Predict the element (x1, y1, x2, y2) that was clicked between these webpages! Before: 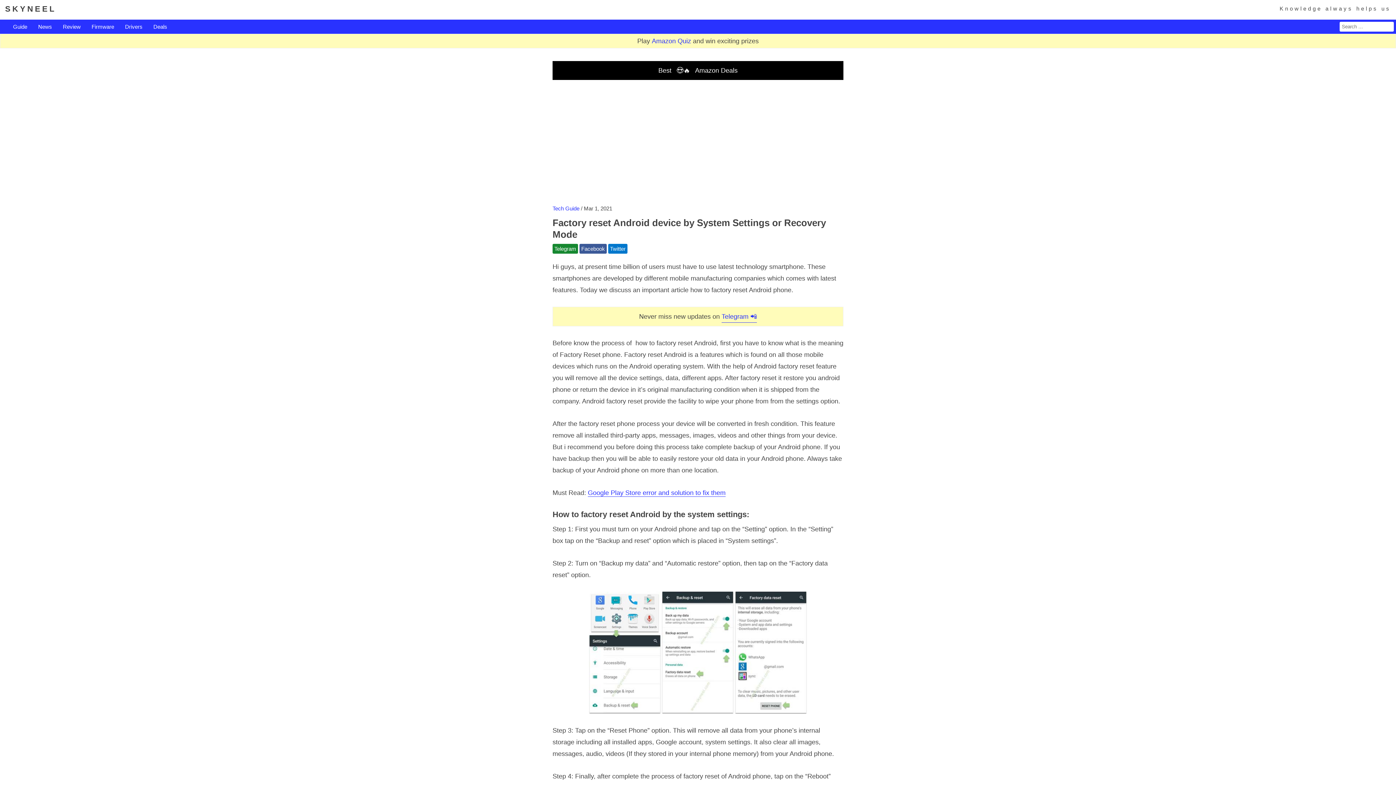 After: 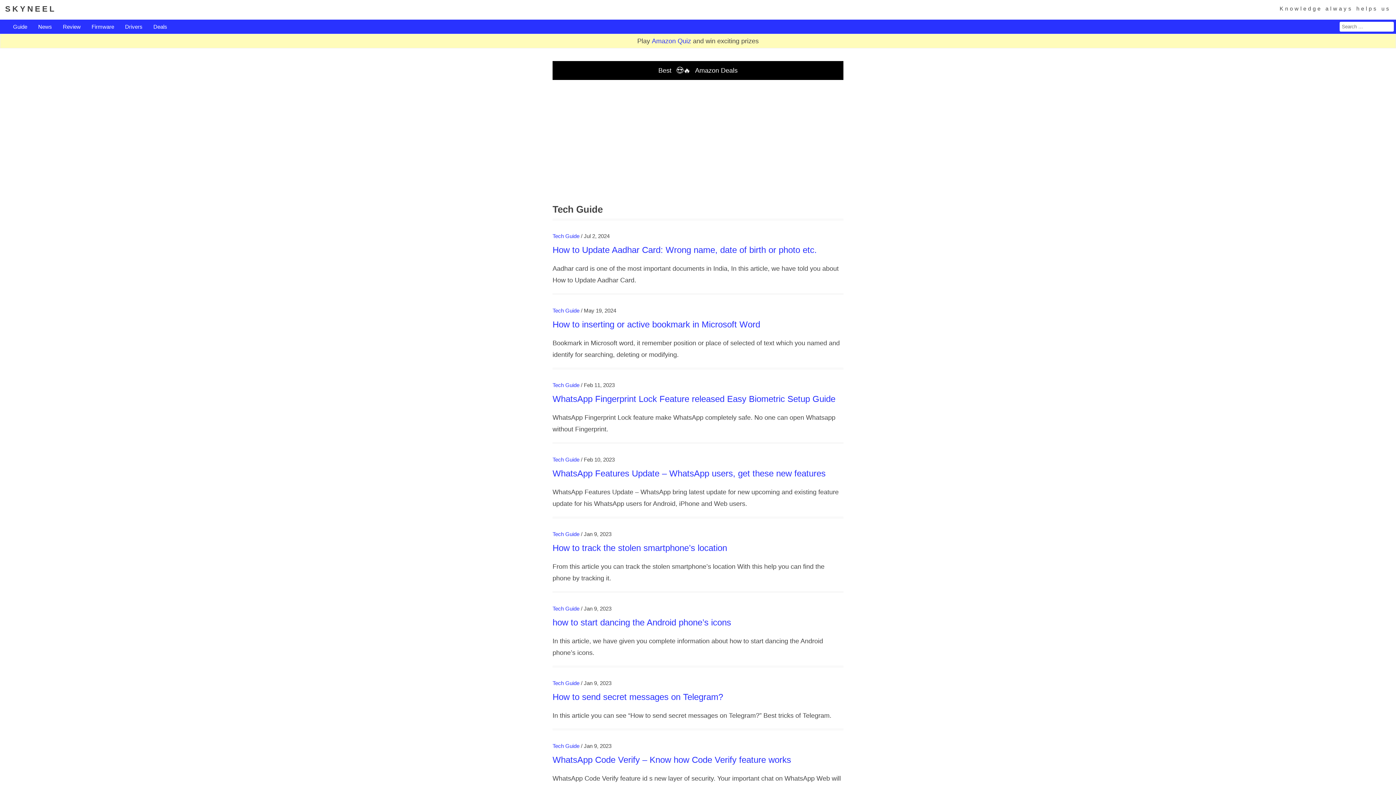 Action: bbox: (13, 21, 27, 31) label: Guide